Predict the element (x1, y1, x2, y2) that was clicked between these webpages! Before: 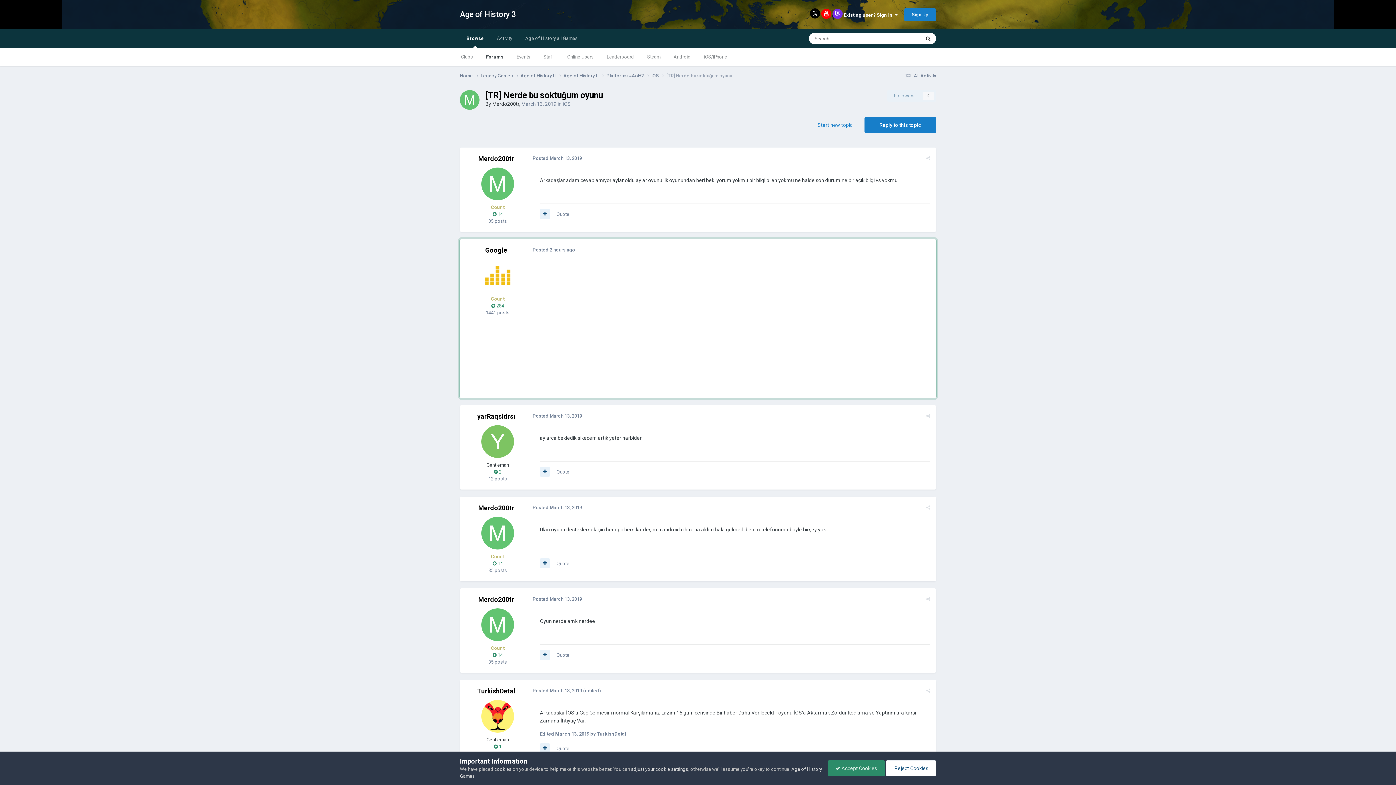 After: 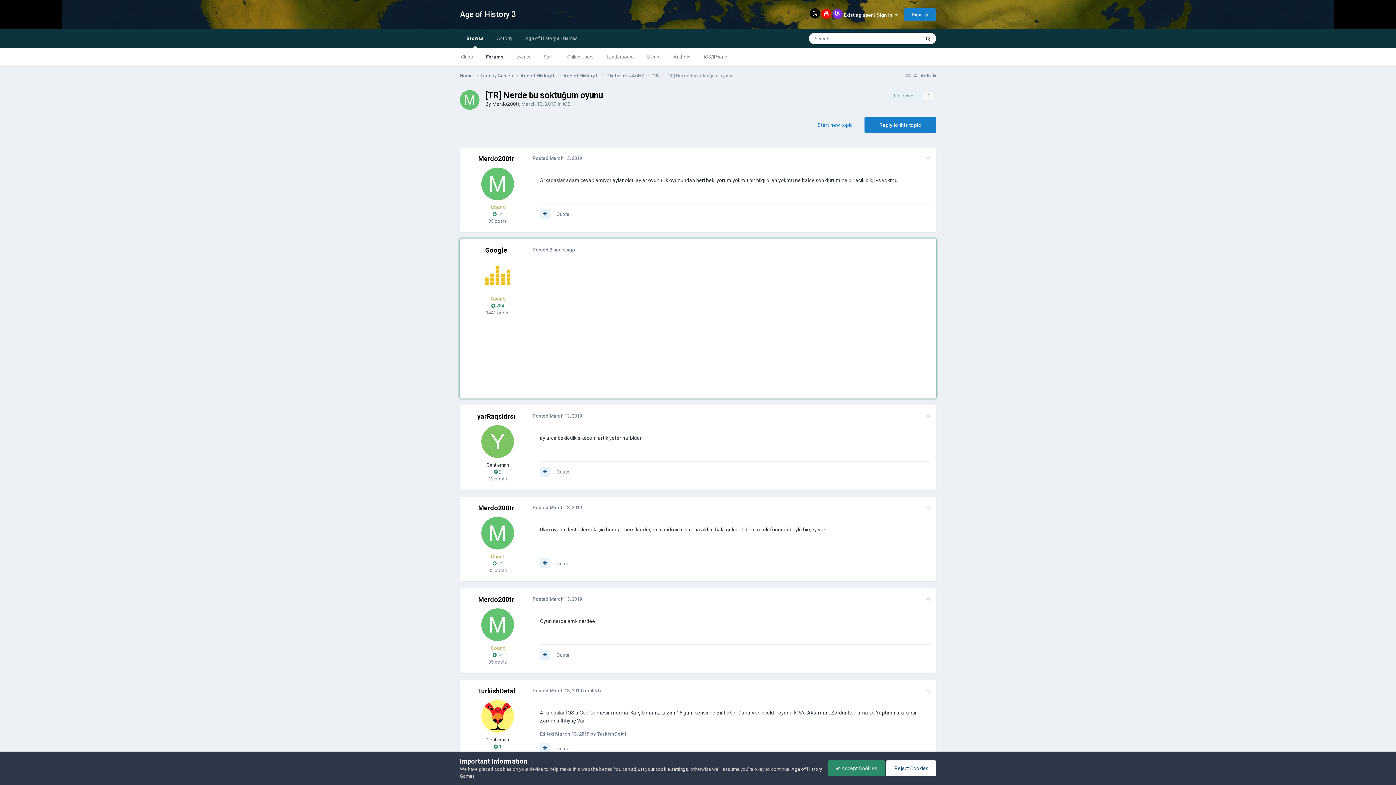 Action: label:  284 bbox: (491, 302, 504, 309)